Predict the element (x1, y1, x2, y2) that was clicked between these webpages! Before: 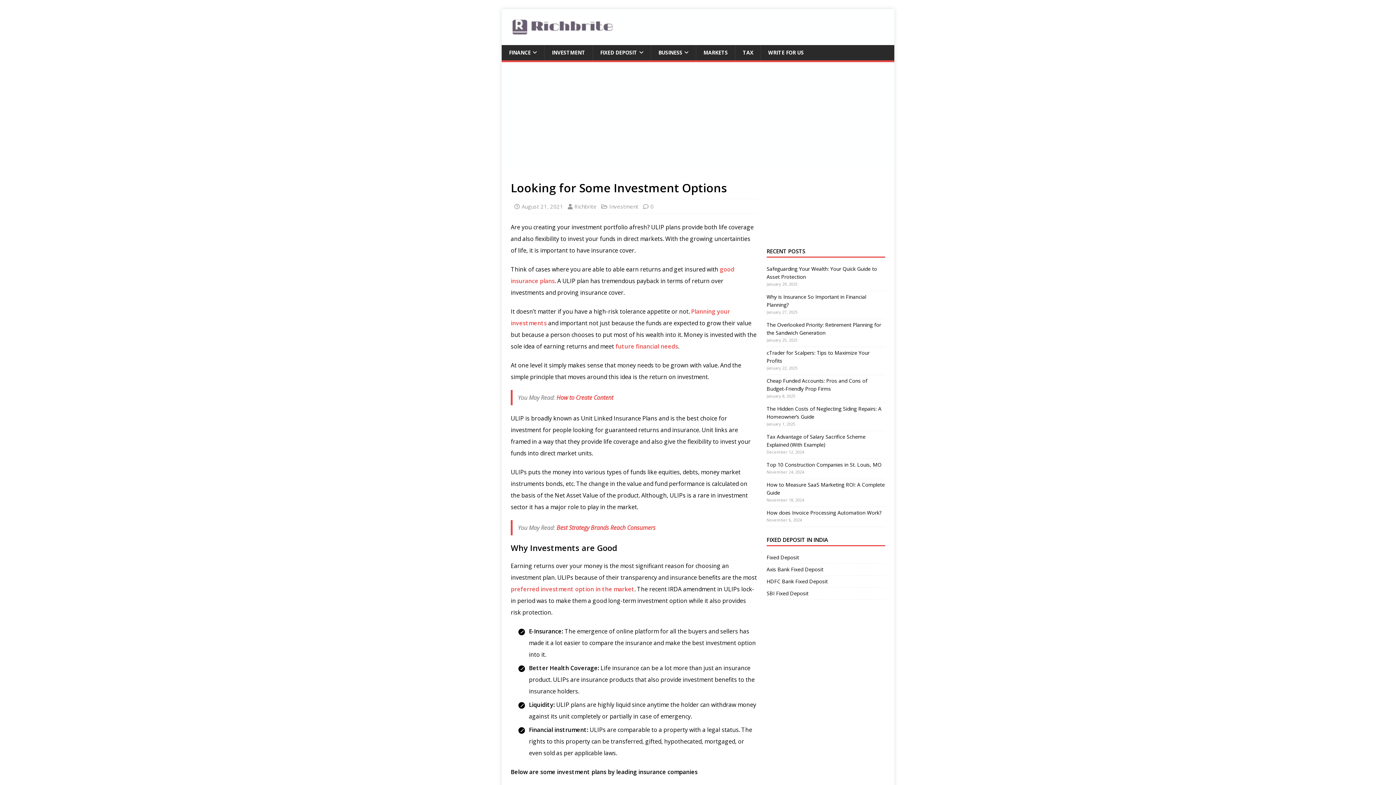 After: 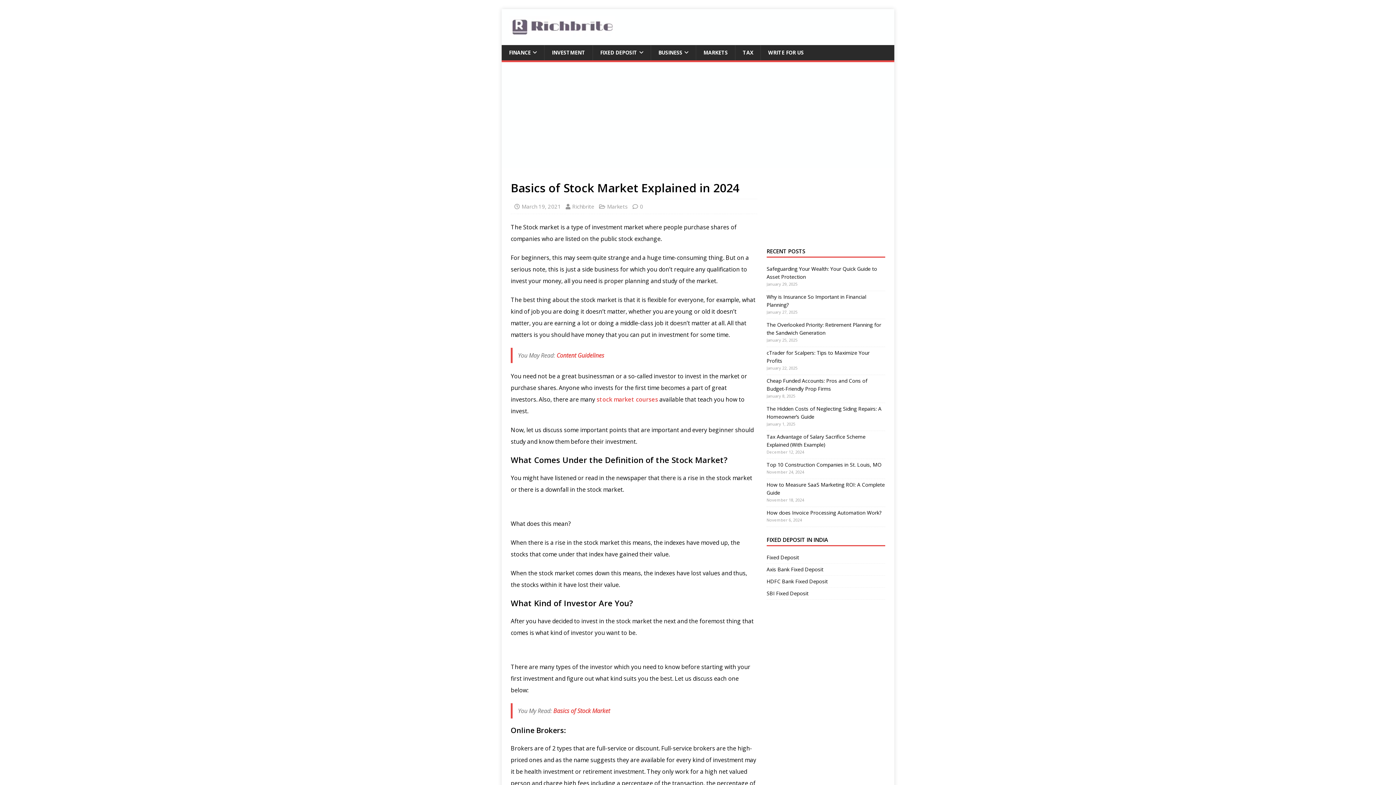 Action: label: preferred investment option in the market bbox: (510, 585, 634, 593)